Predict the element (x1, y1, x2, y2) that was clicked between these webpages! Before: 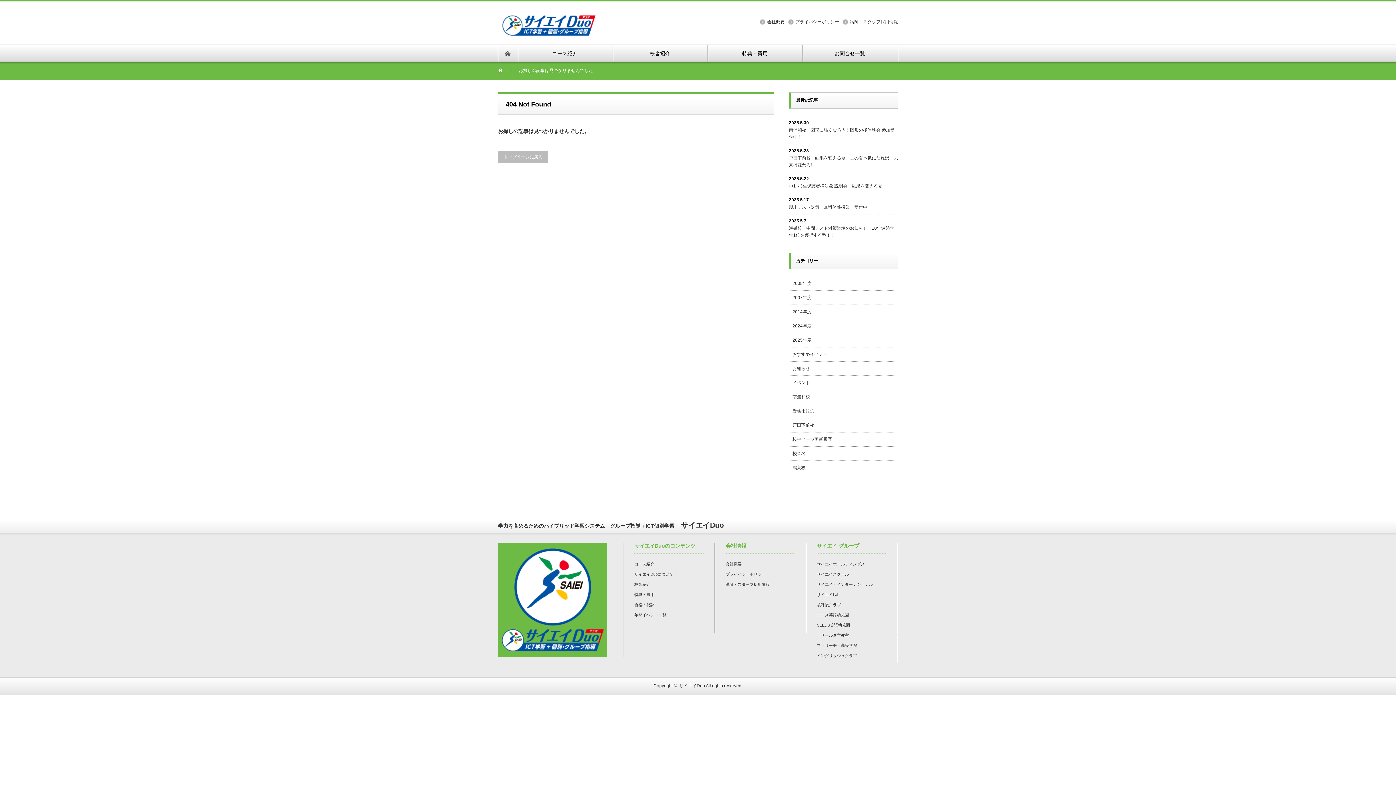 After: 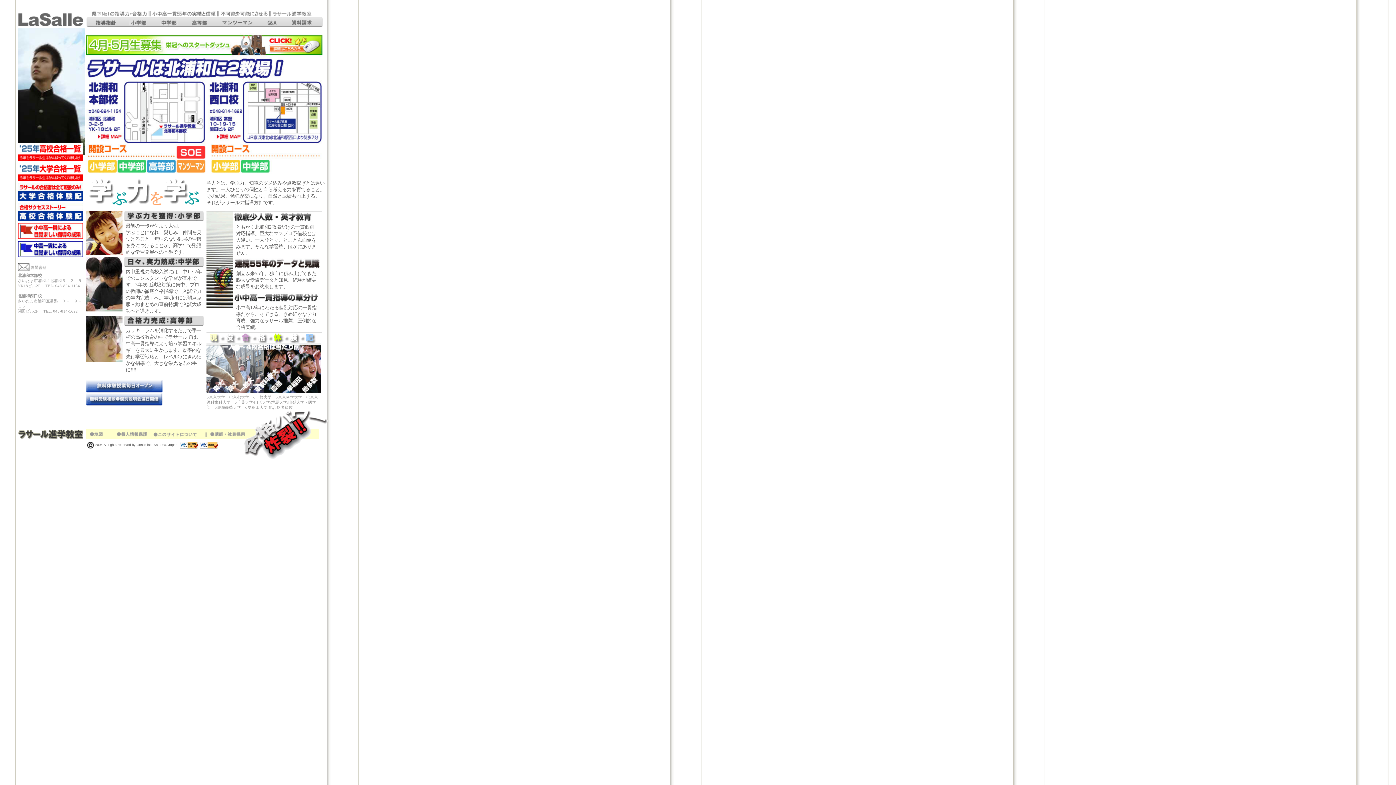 Action: bbox: (817, 633, 849, 637) label: ラサール進学教室